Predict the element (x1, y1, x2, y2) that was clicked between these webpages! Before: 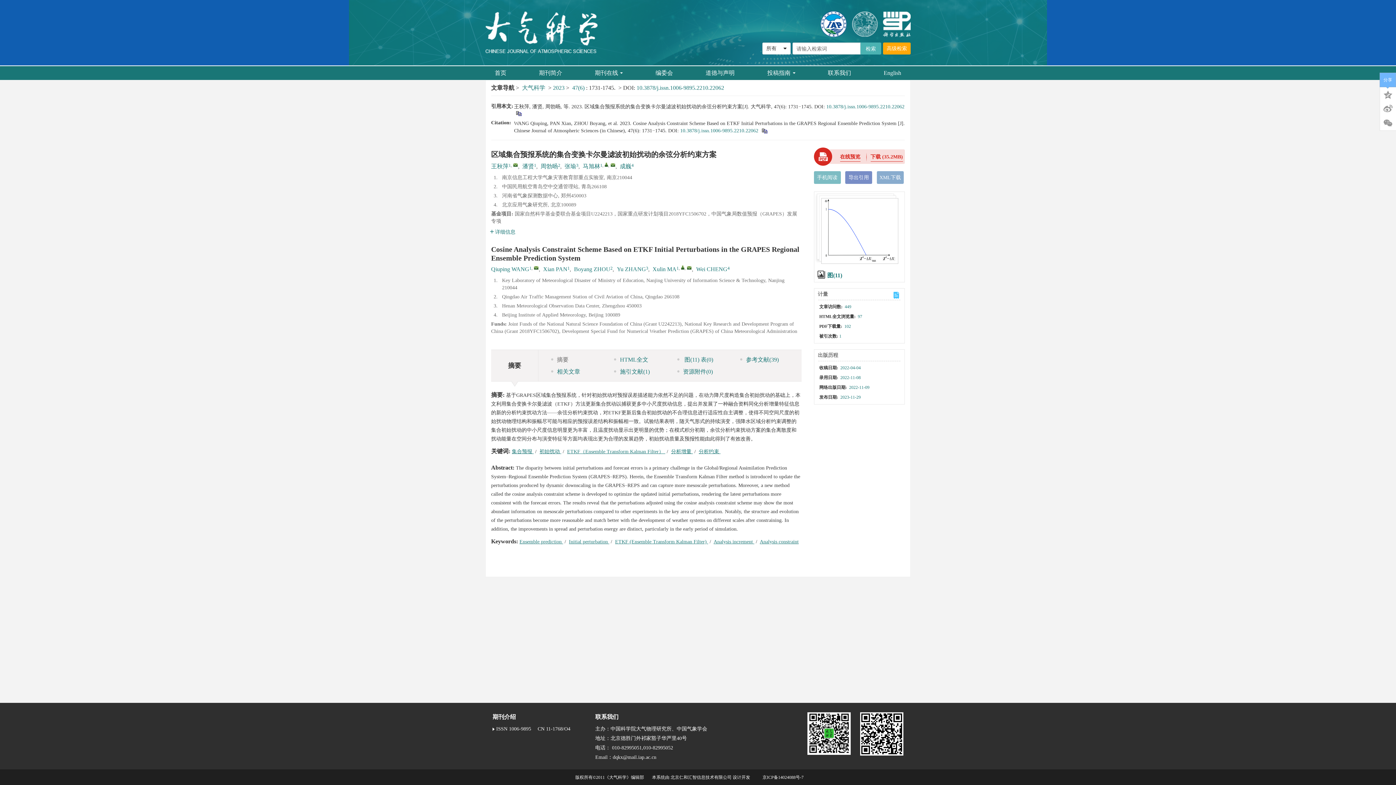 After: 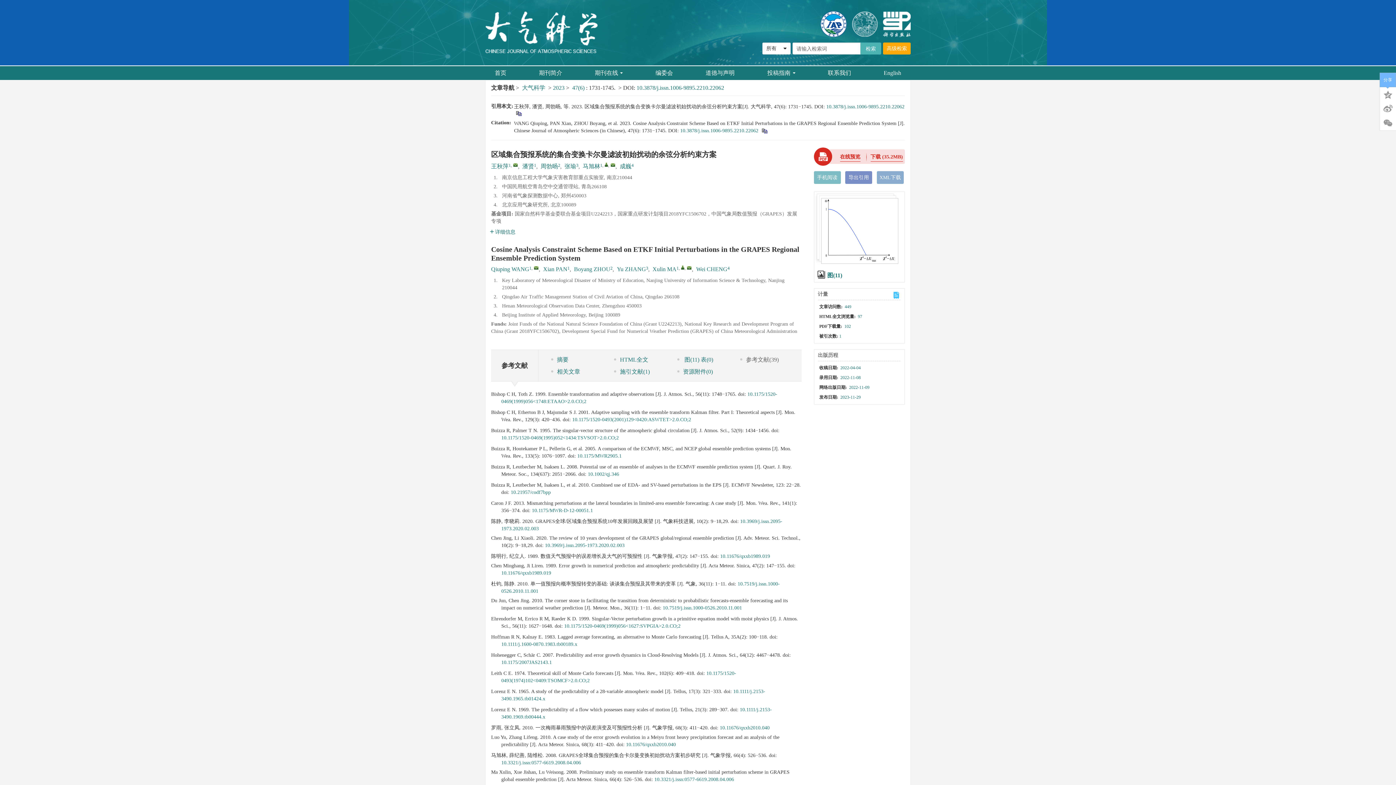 Action: label: 参考文献(39) bbox: (738, 353, 801, 365)